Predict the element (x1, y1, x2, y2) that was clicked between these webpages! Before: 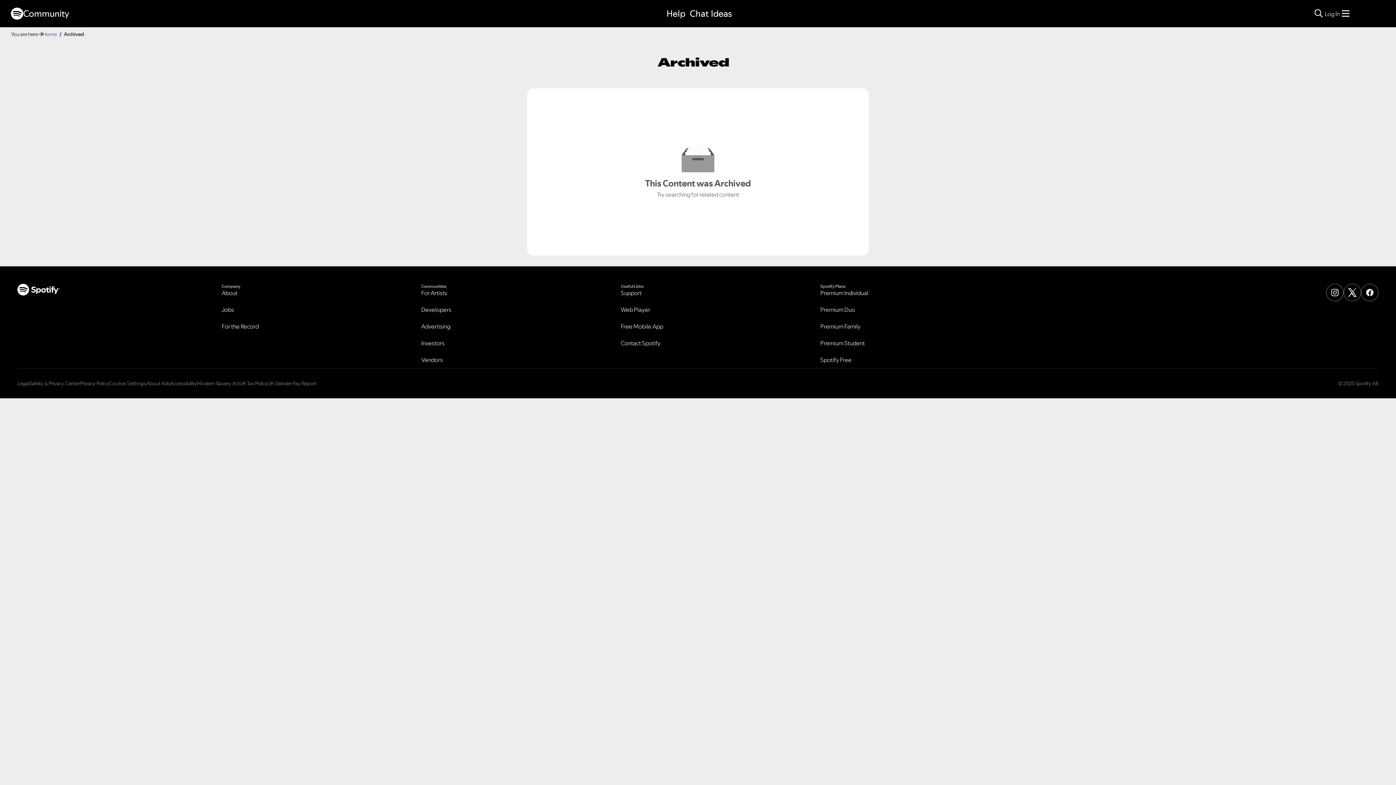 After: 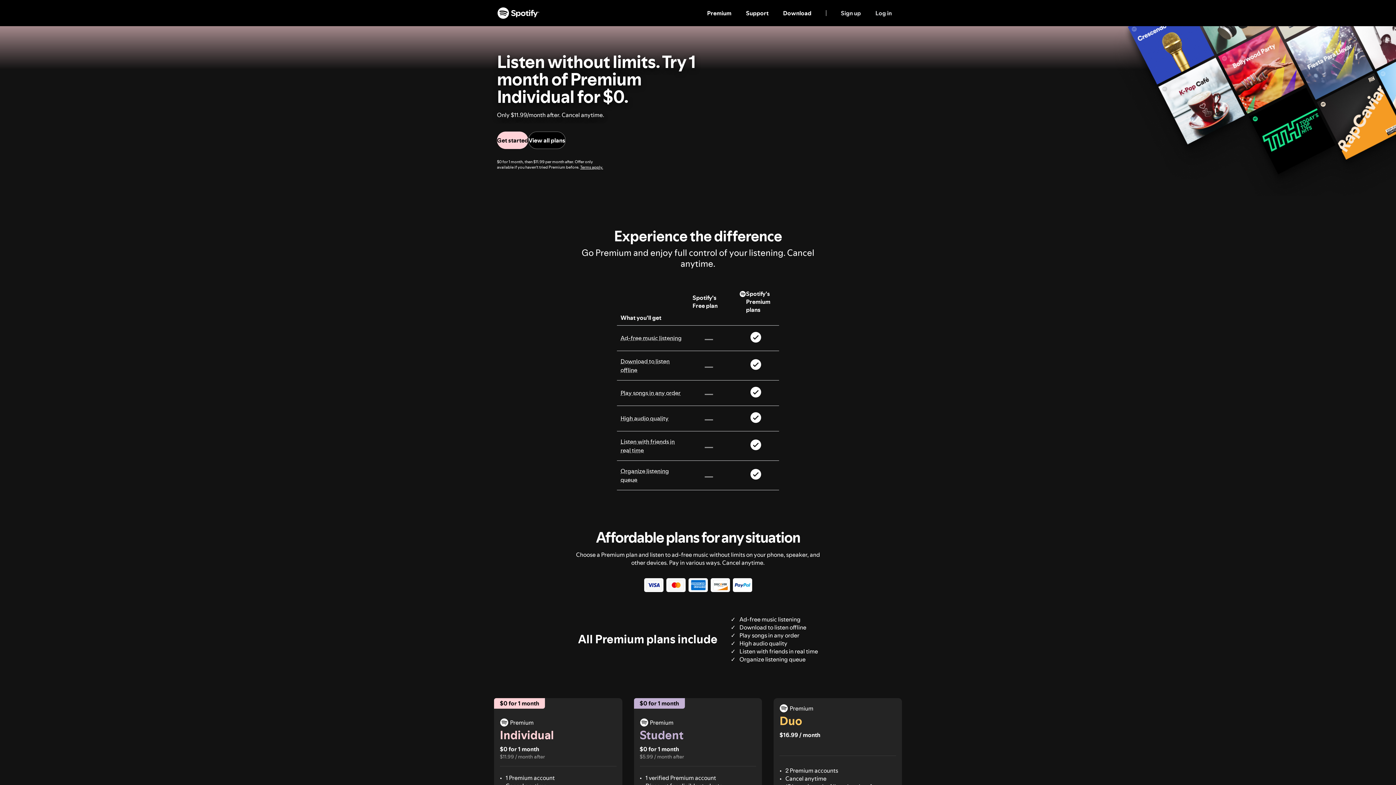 Action: bbox: (820, 289, 868, 297) label: Premium Individual